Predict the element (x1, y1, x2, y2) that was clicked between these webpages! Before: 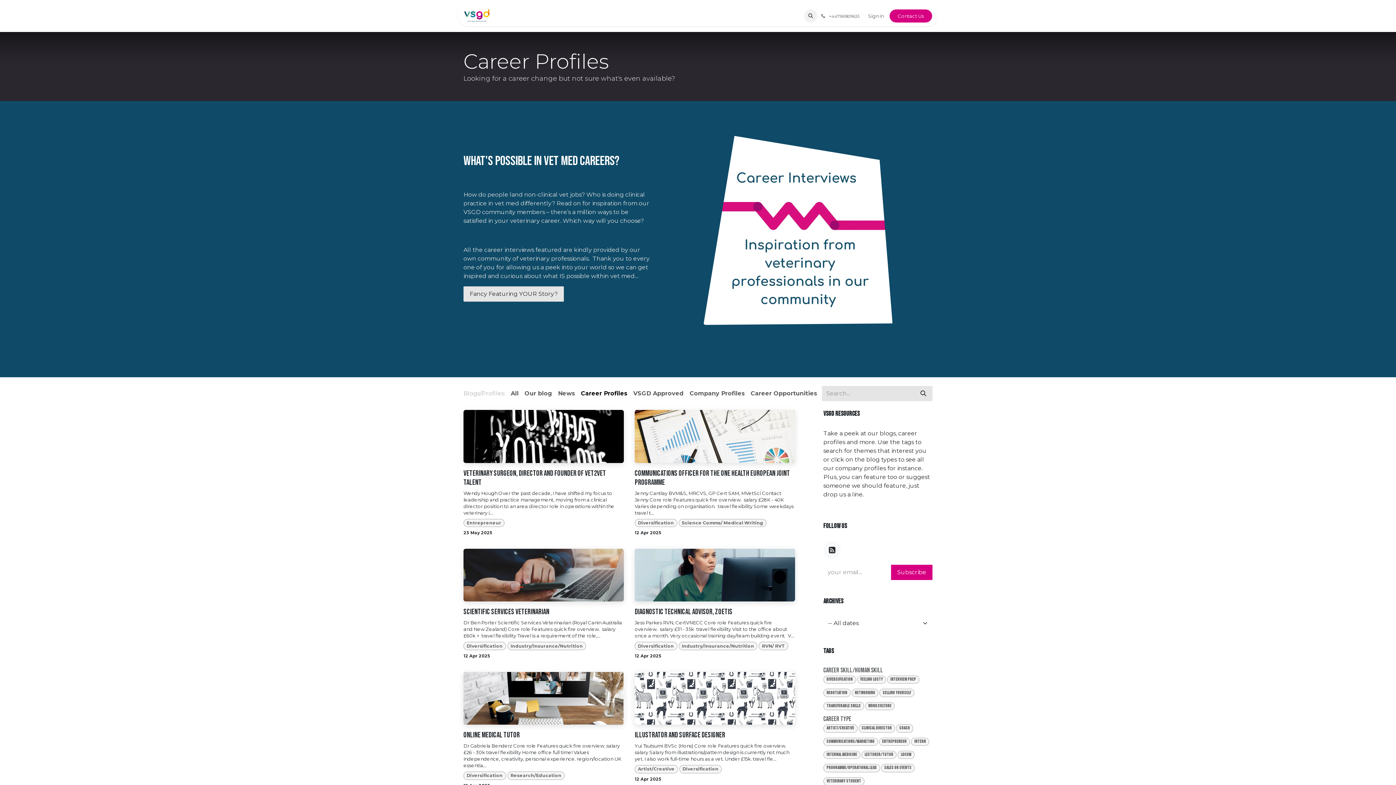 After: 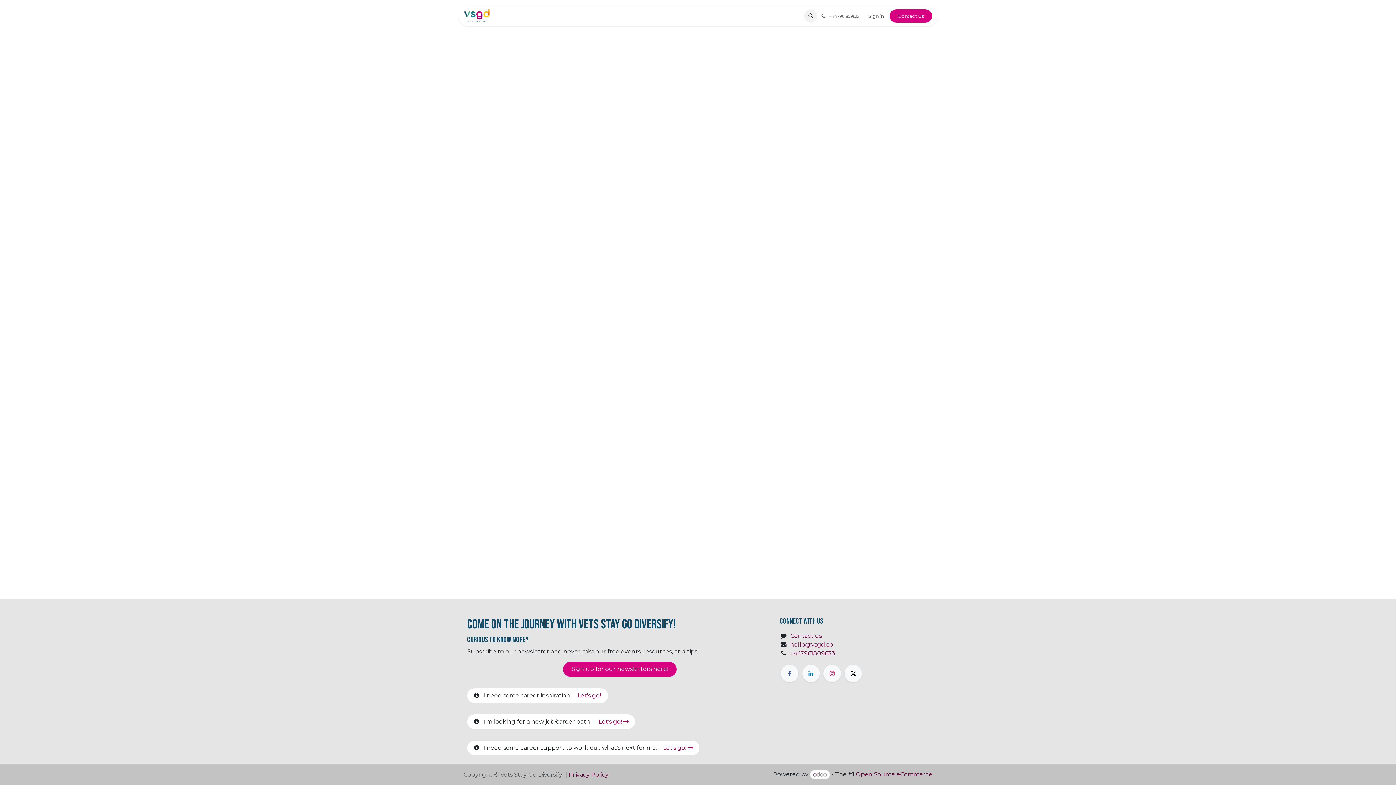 Action: label: Sign in bbox: (862, 9, 889, 22)